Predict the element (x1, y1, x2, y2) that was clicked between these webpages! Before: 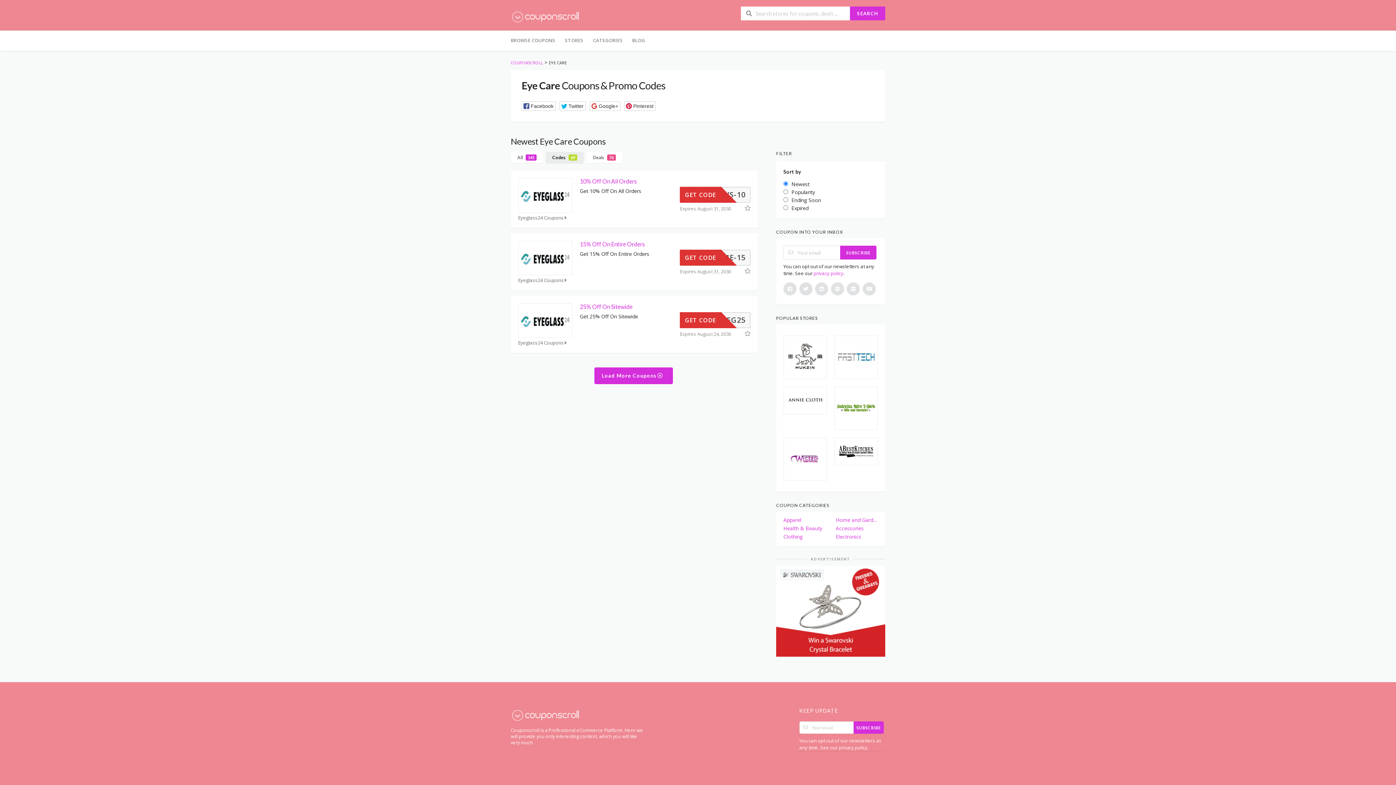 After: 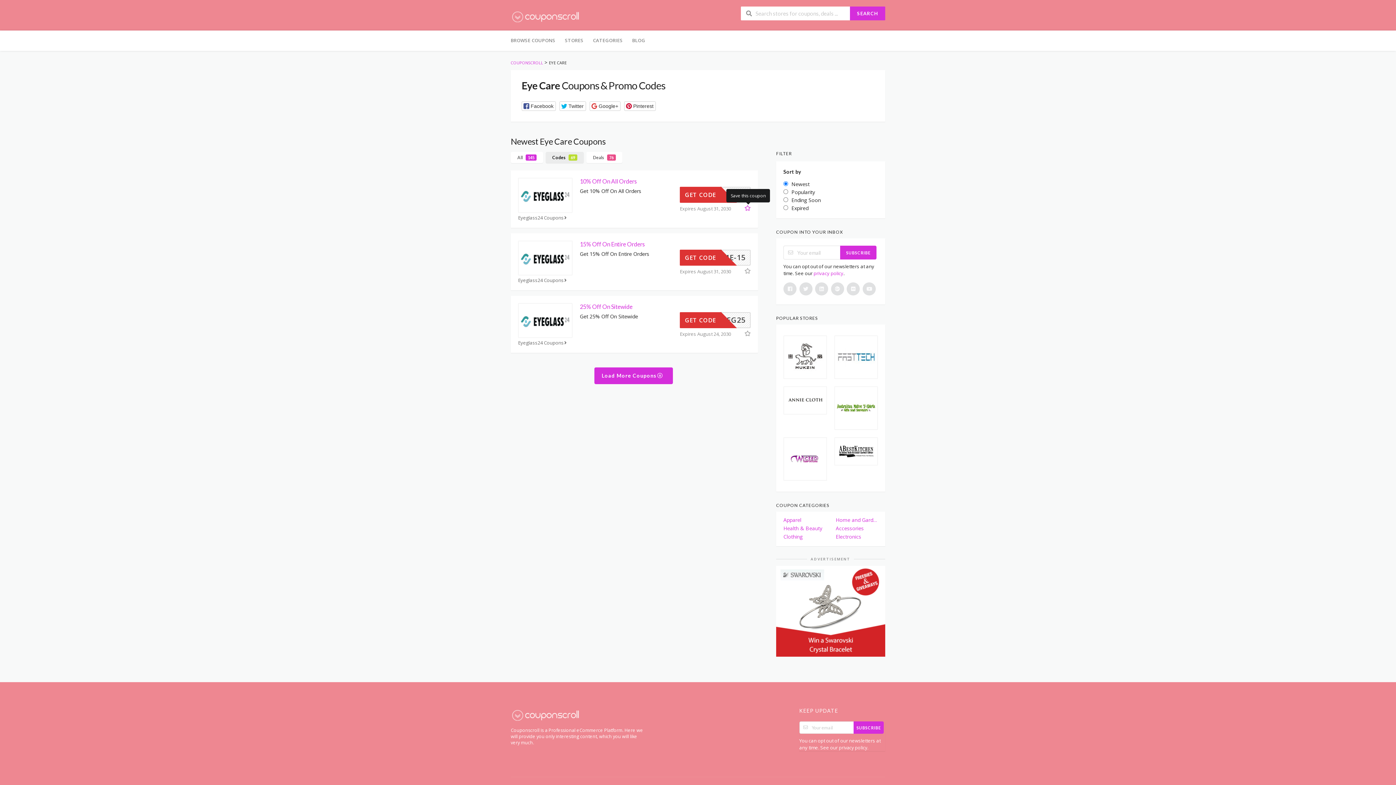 Action: bbox: (744, 204, 752, 211)